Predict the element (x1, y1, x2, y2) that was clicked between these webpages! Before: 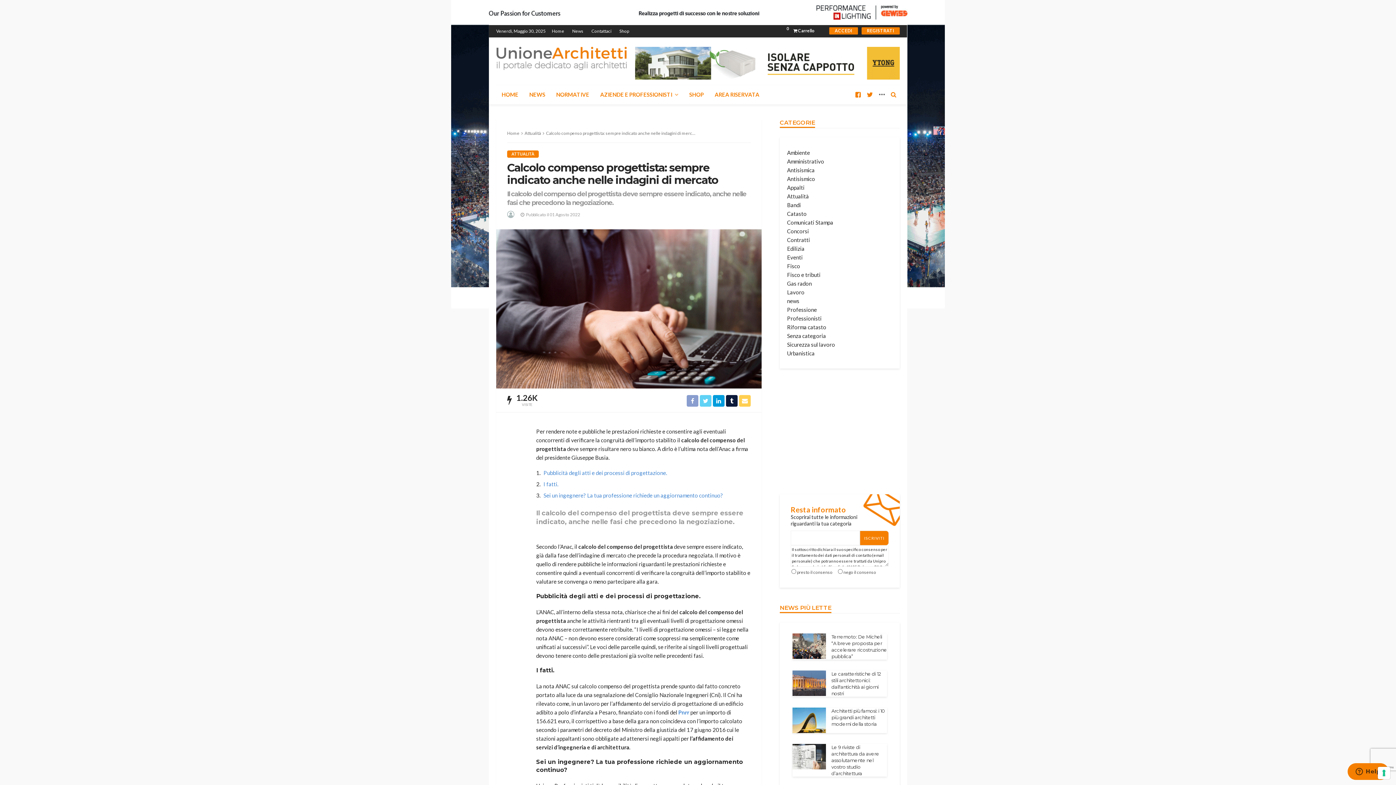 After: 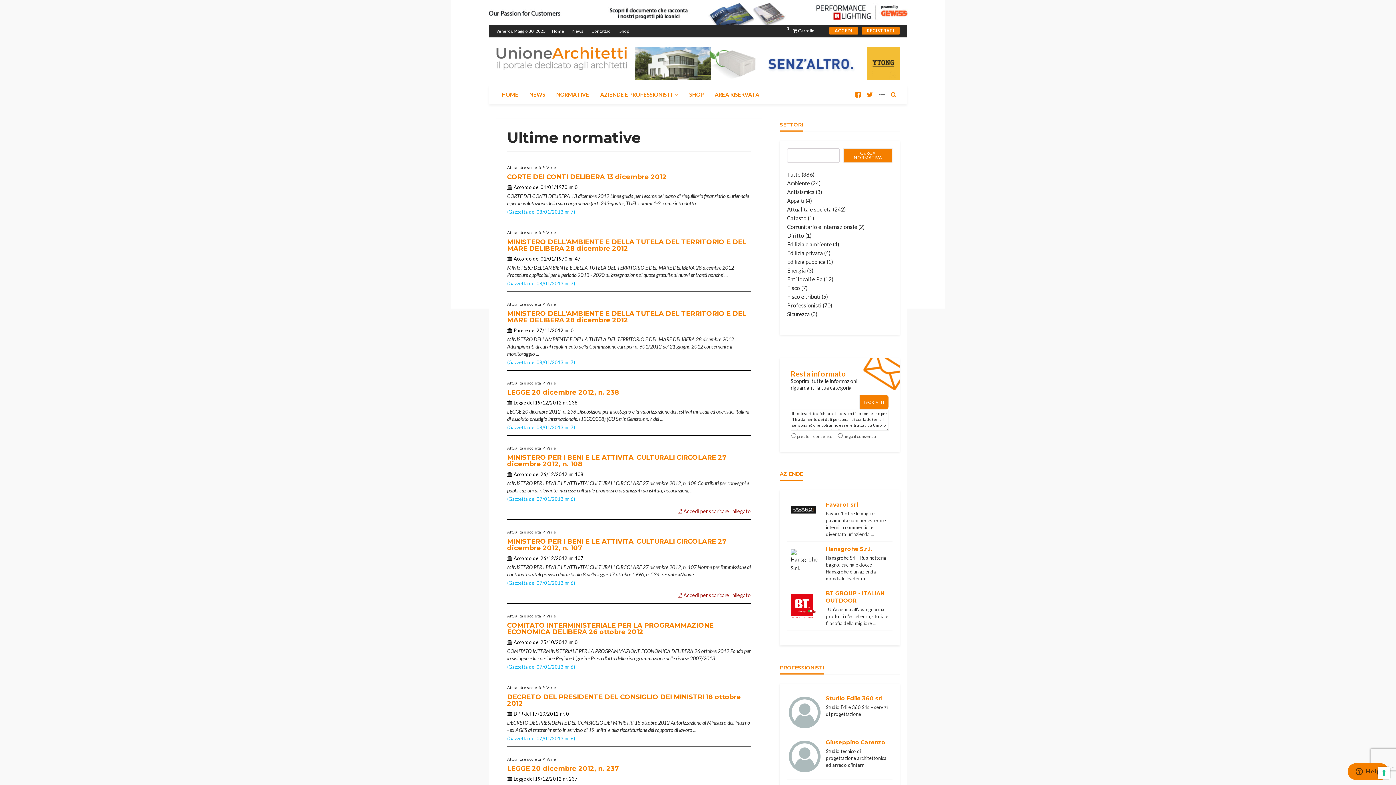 Action: bbox: (550, 85, 594, 104) label: NORMATIVE